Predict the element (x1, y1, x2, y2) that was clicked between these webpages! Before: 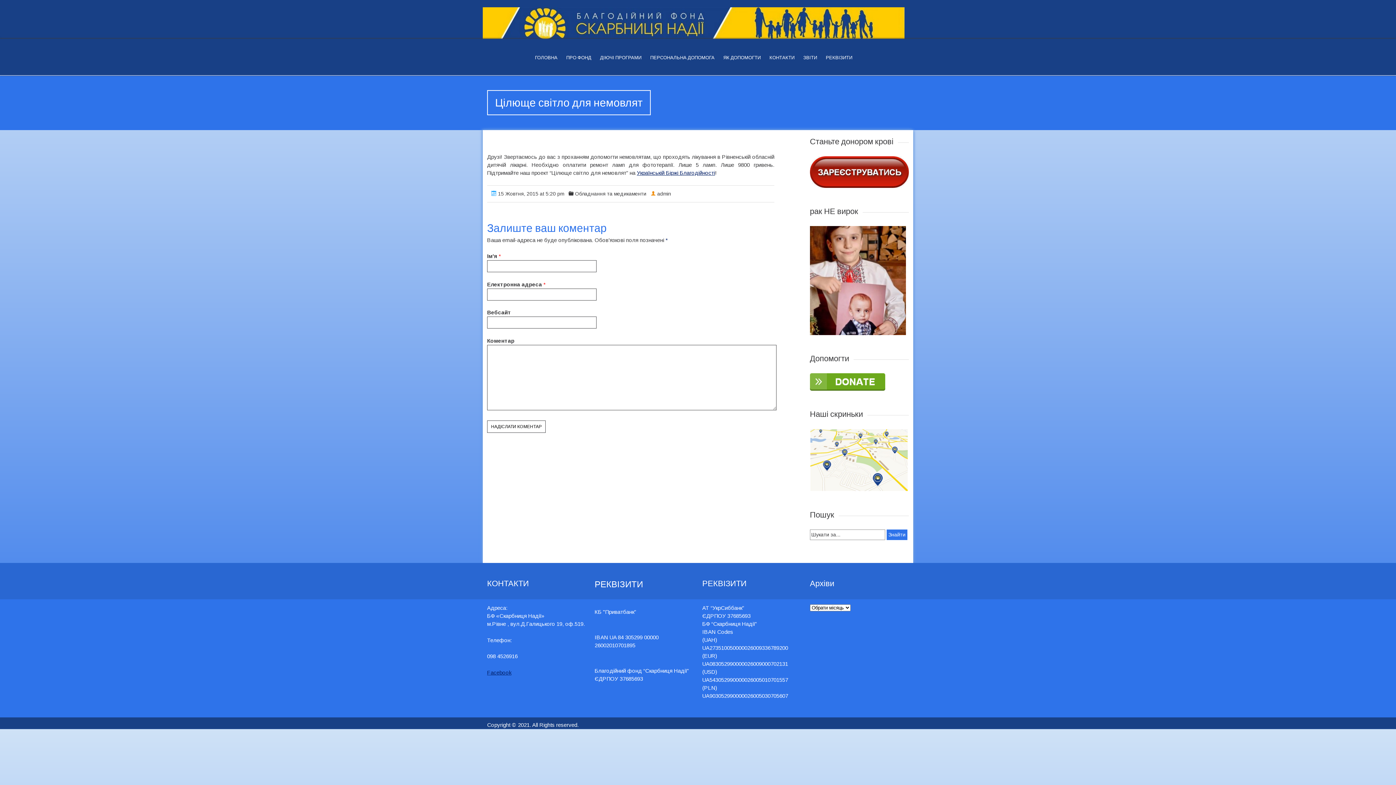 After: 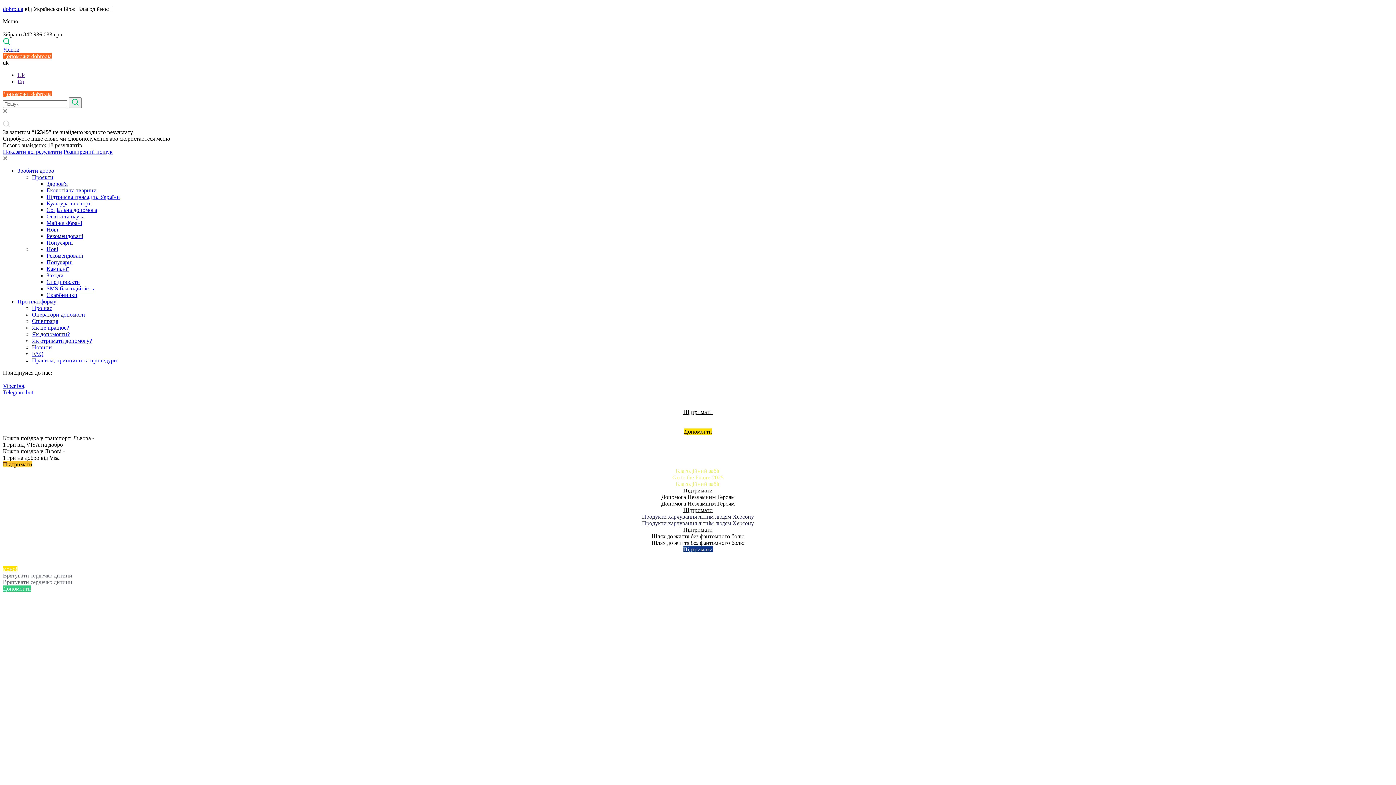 Action: bbox: (637, 169, 715, 176) label: Українській Біржі Благодійності